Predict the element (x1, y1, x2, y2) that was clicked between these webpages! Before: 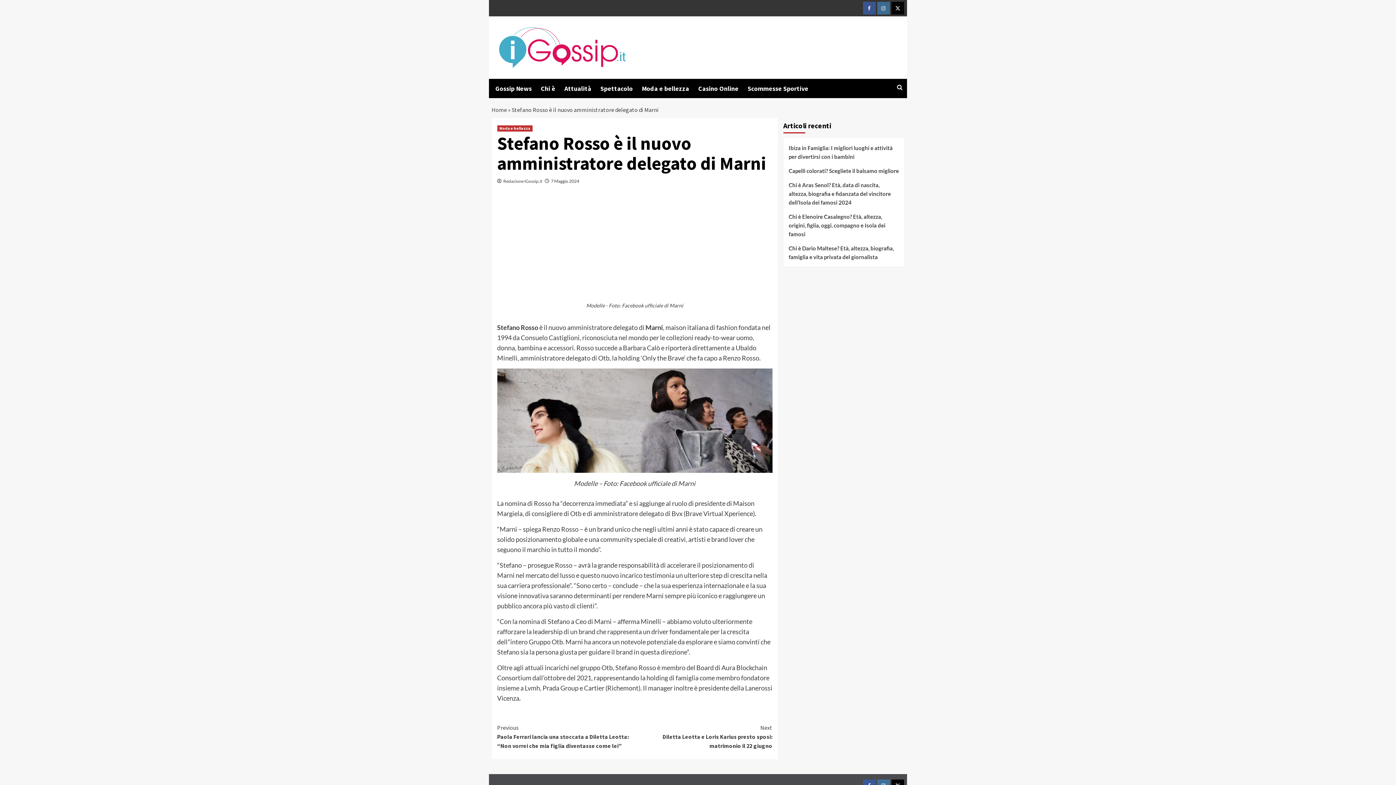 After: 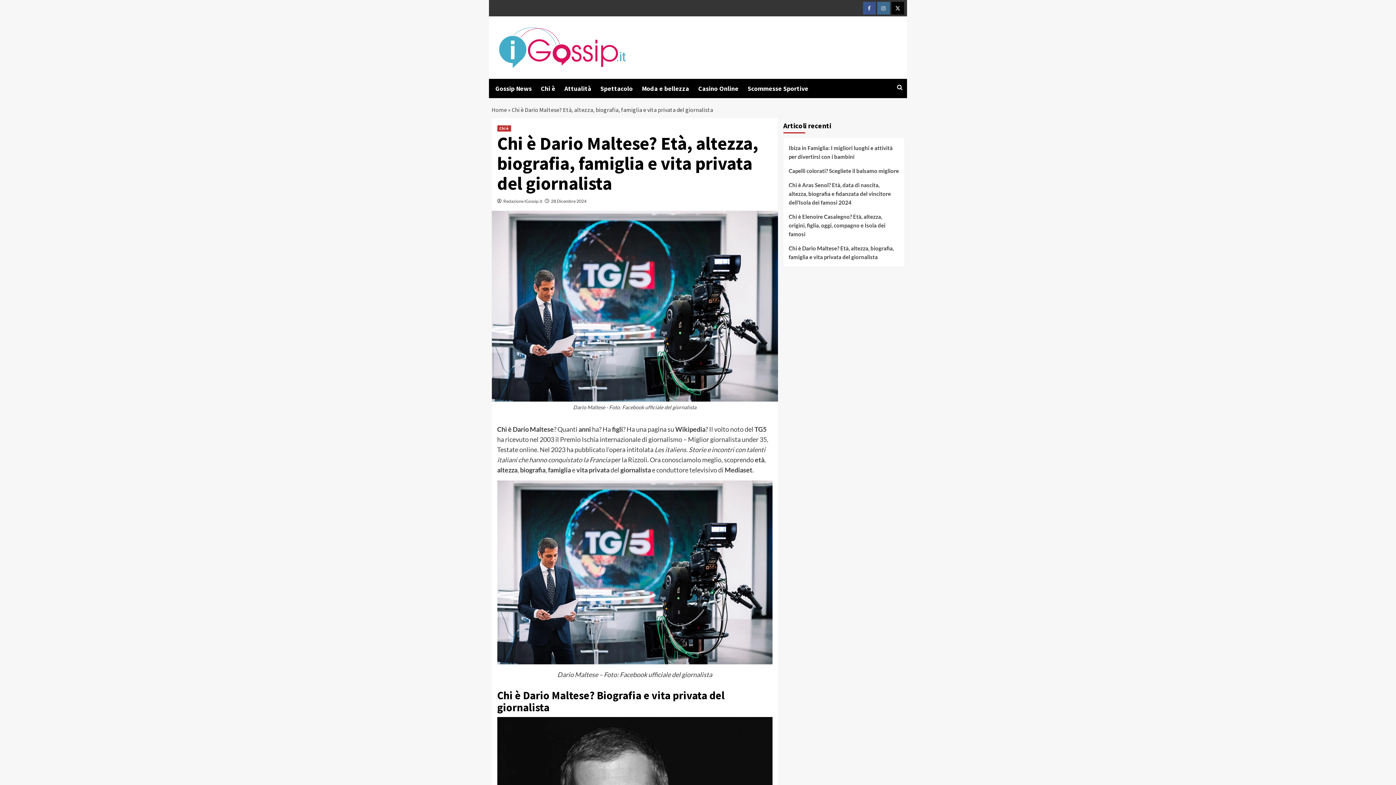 Action: label: Chi è Dario Maltese? Età, altezza, biografia, famiglia e vita privata del giornalista bbox: (788, 243, 899, 261)